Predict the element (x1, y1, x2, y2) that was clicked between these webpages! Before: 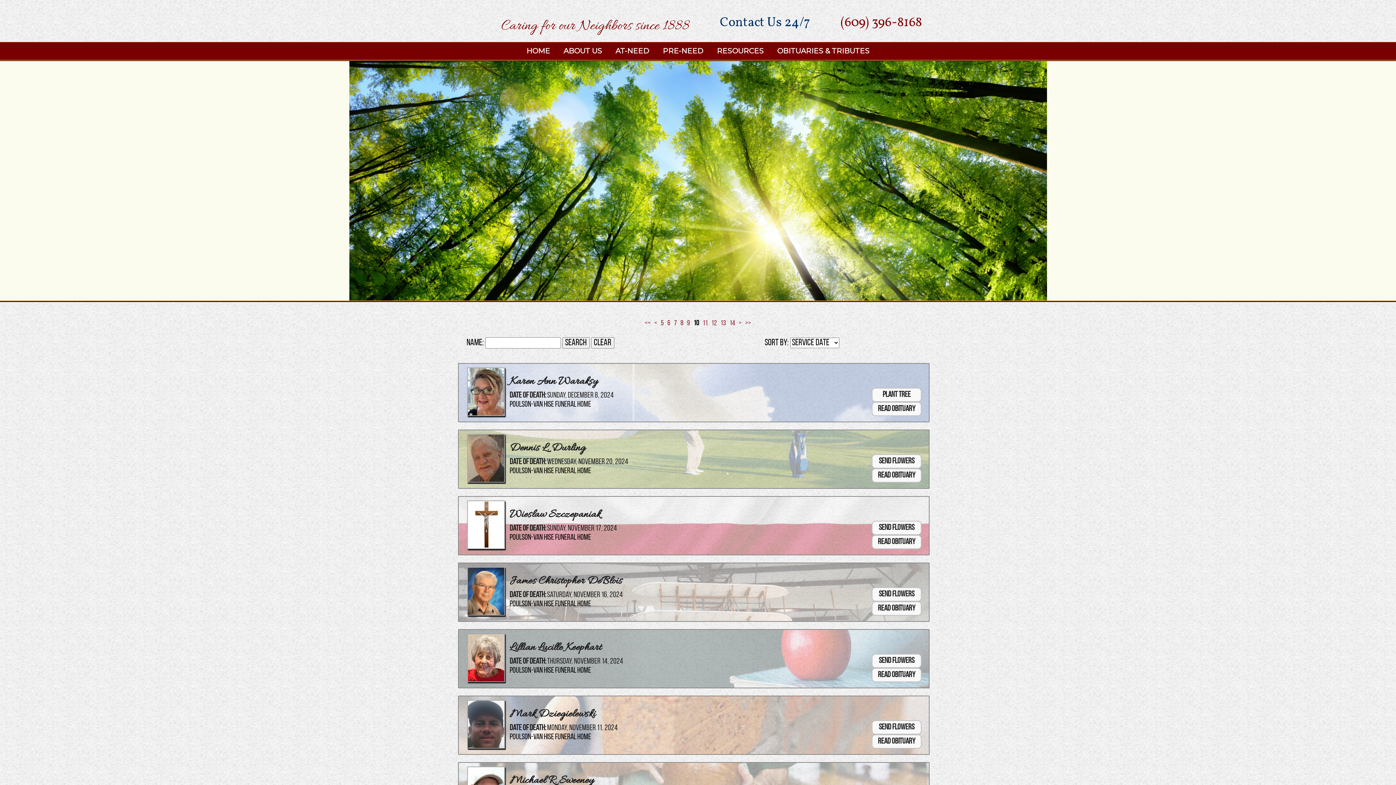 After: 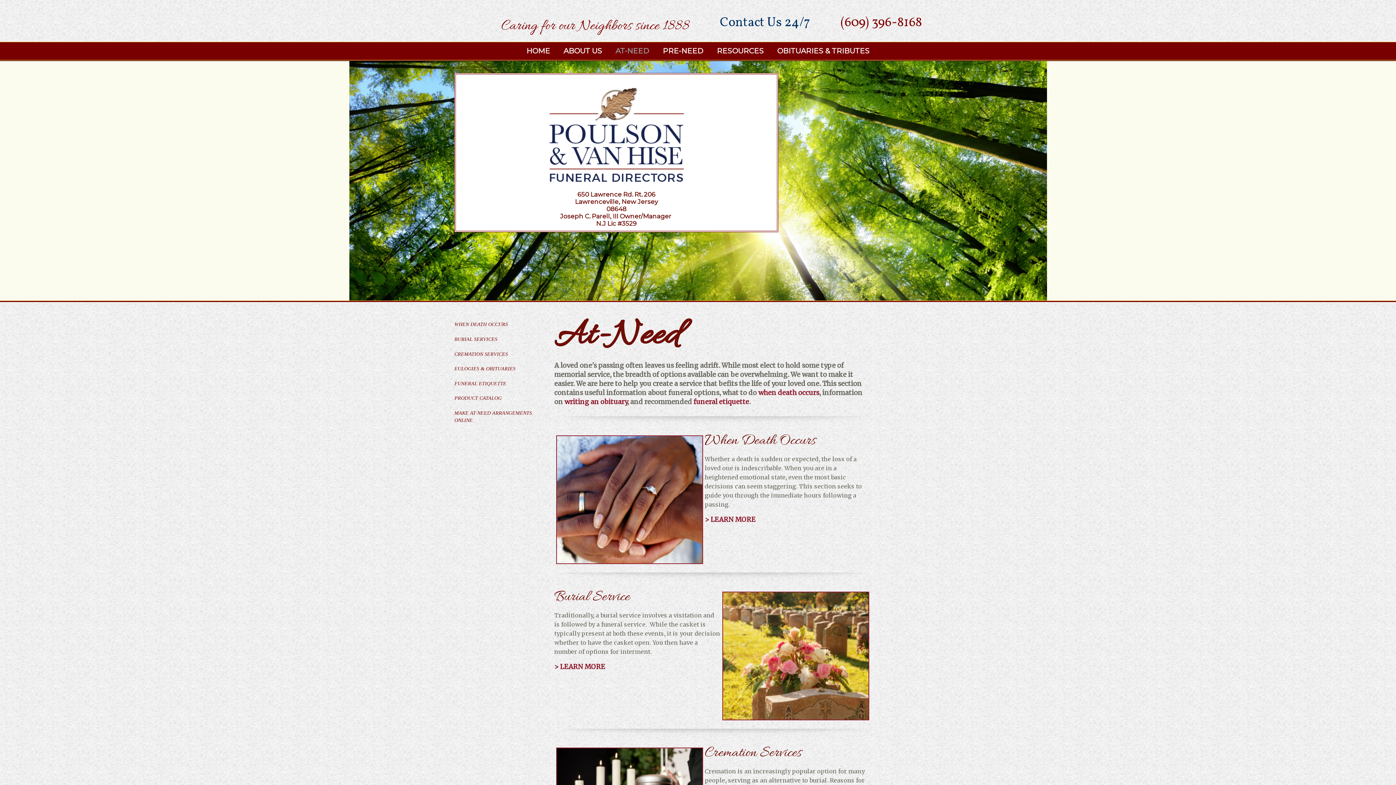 Action: bbox: (610, 42, 654, 59) label: AT-NEED